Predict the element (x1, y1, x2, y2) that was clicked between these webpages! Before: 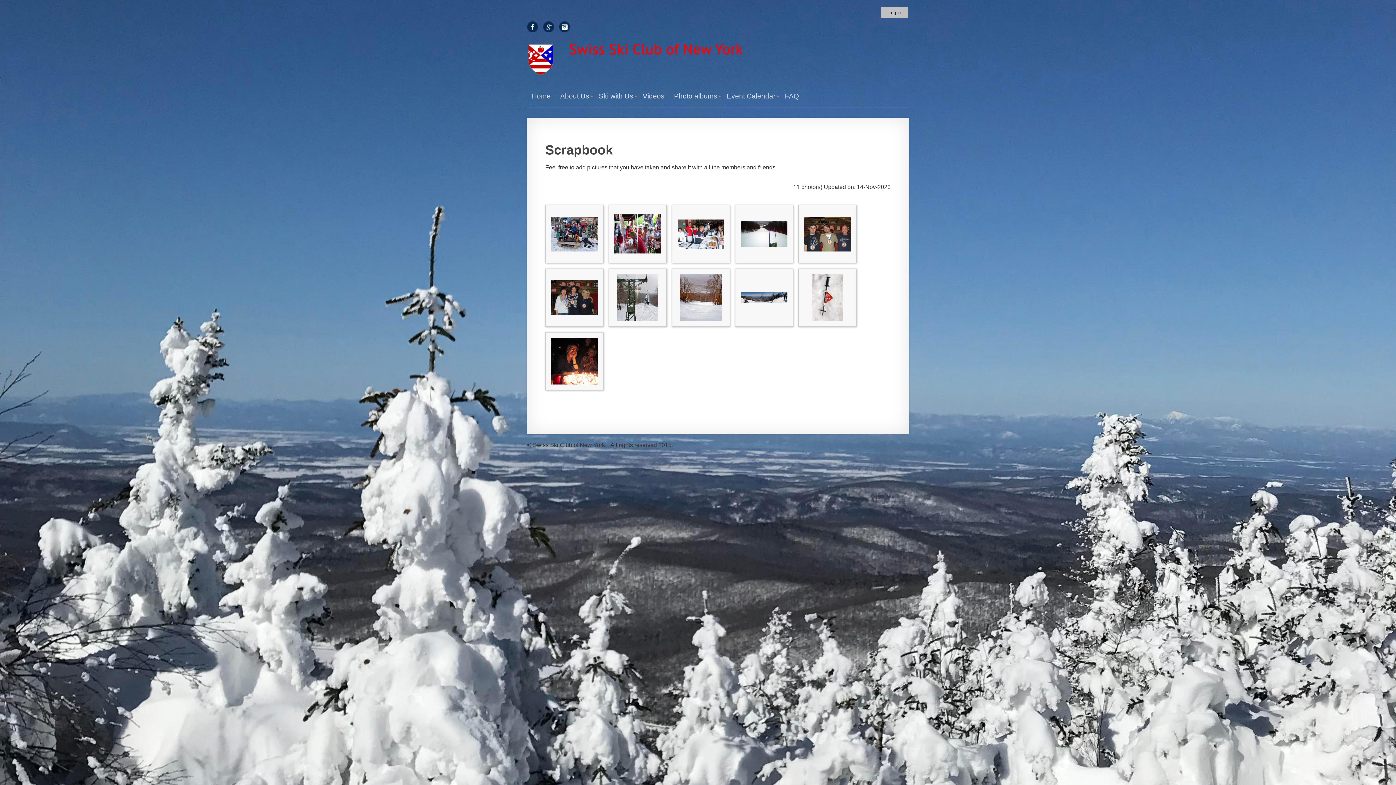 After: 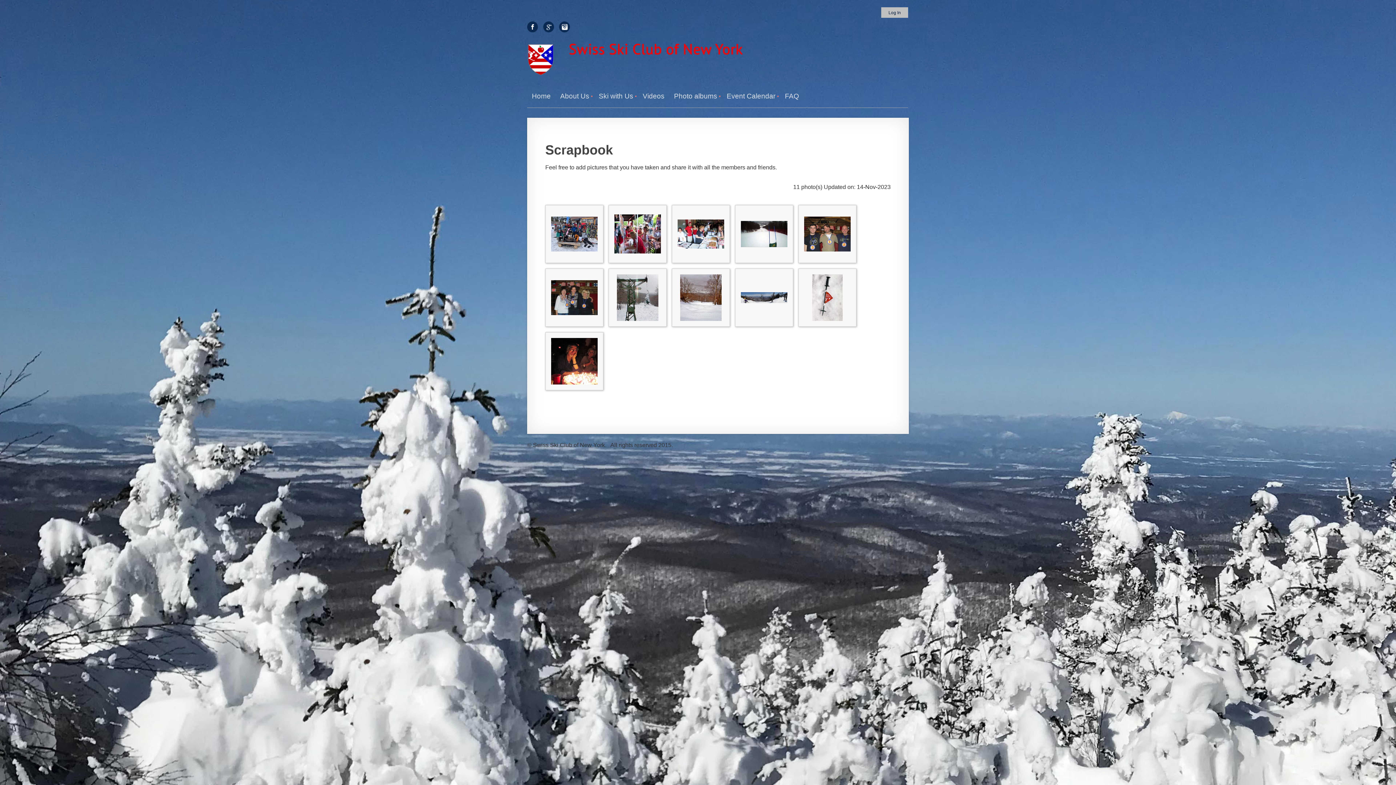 Action: bbox: (527, 21, 538, 32)